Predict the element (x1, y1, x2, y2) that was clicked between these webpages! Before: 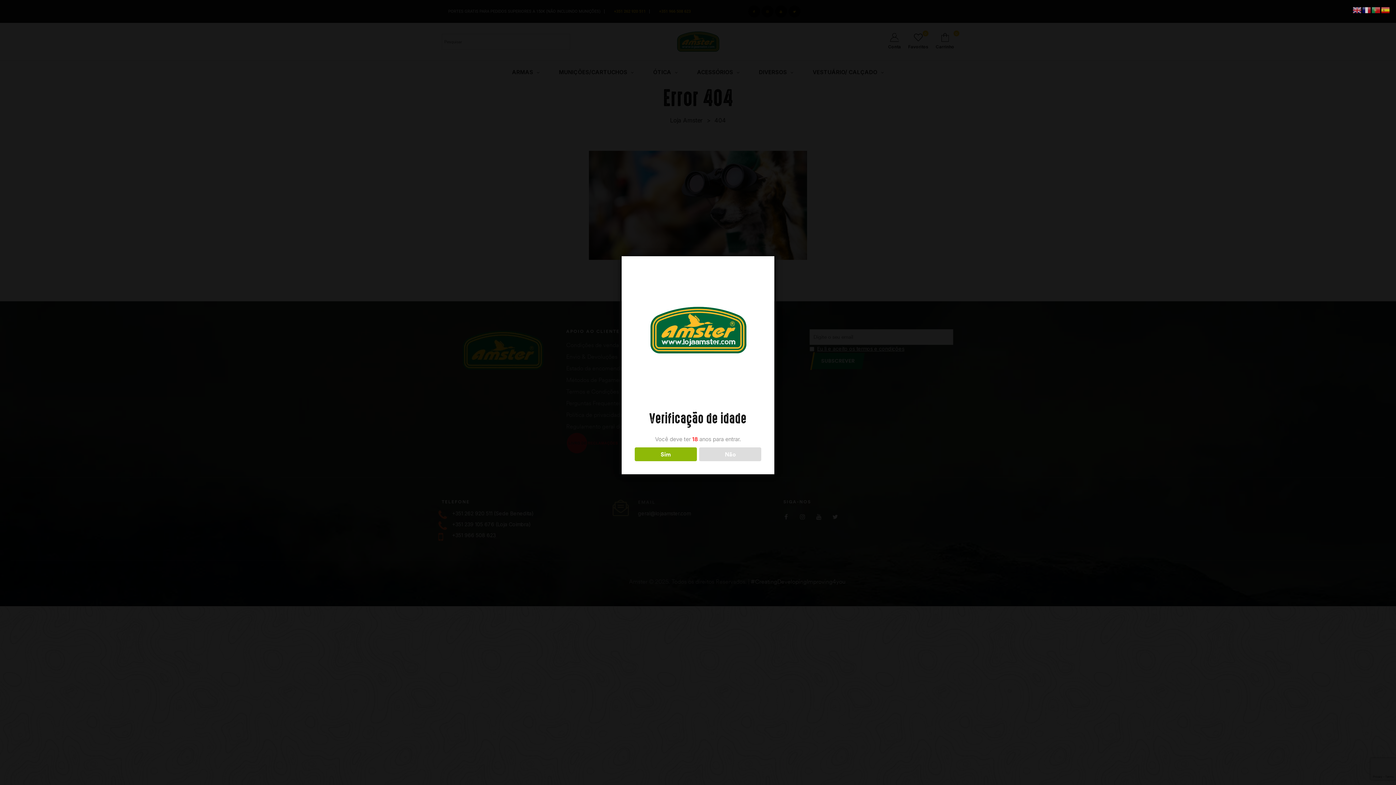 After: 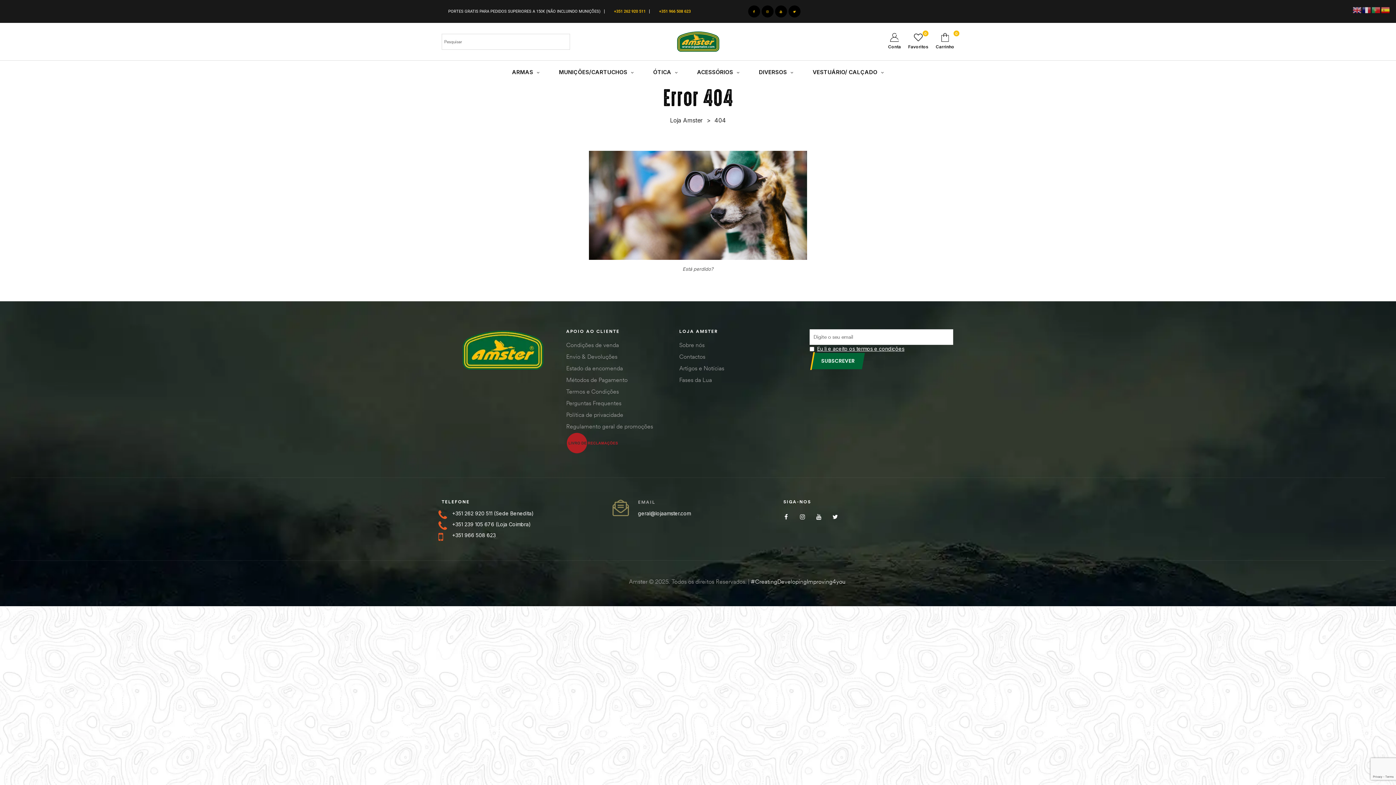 Action: label: Sim bbox: (634, 447, 696, 461)